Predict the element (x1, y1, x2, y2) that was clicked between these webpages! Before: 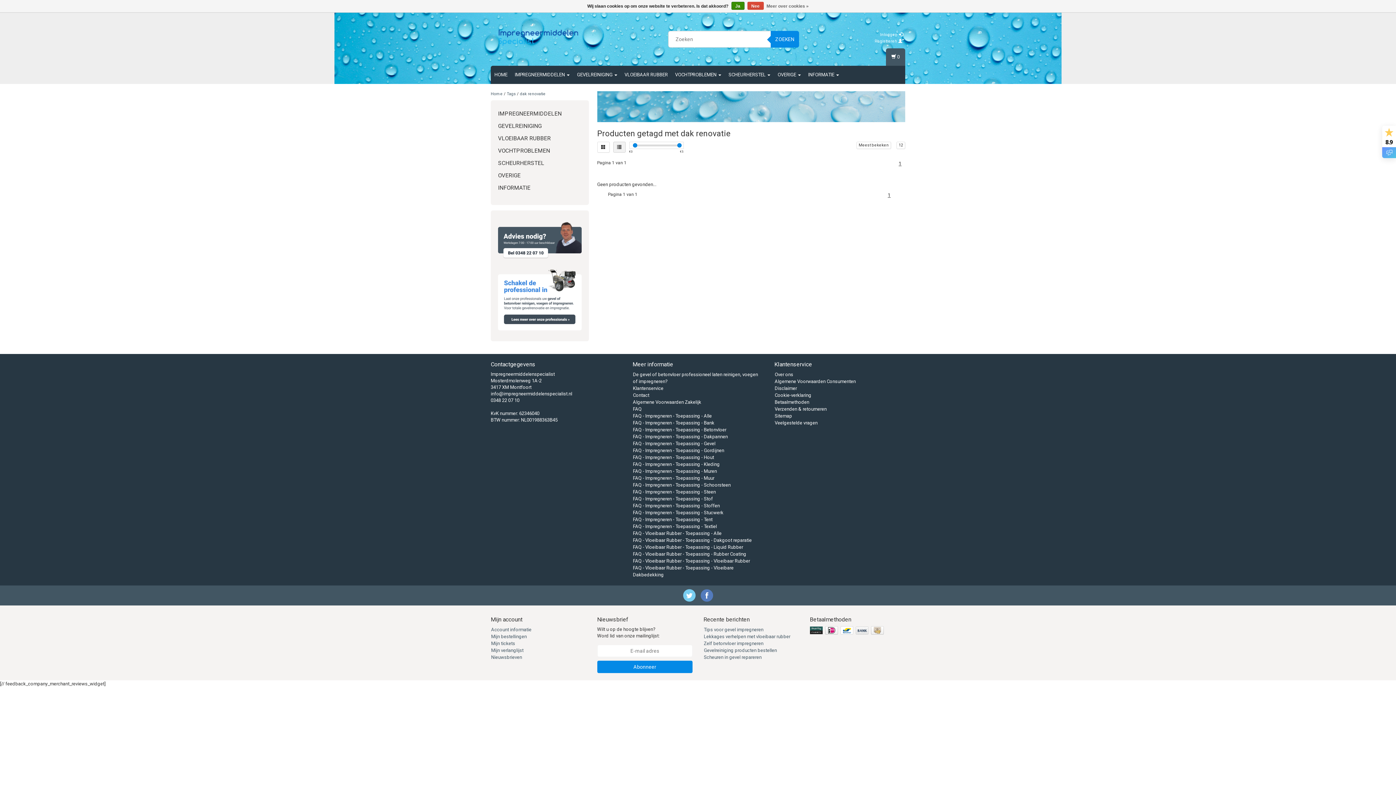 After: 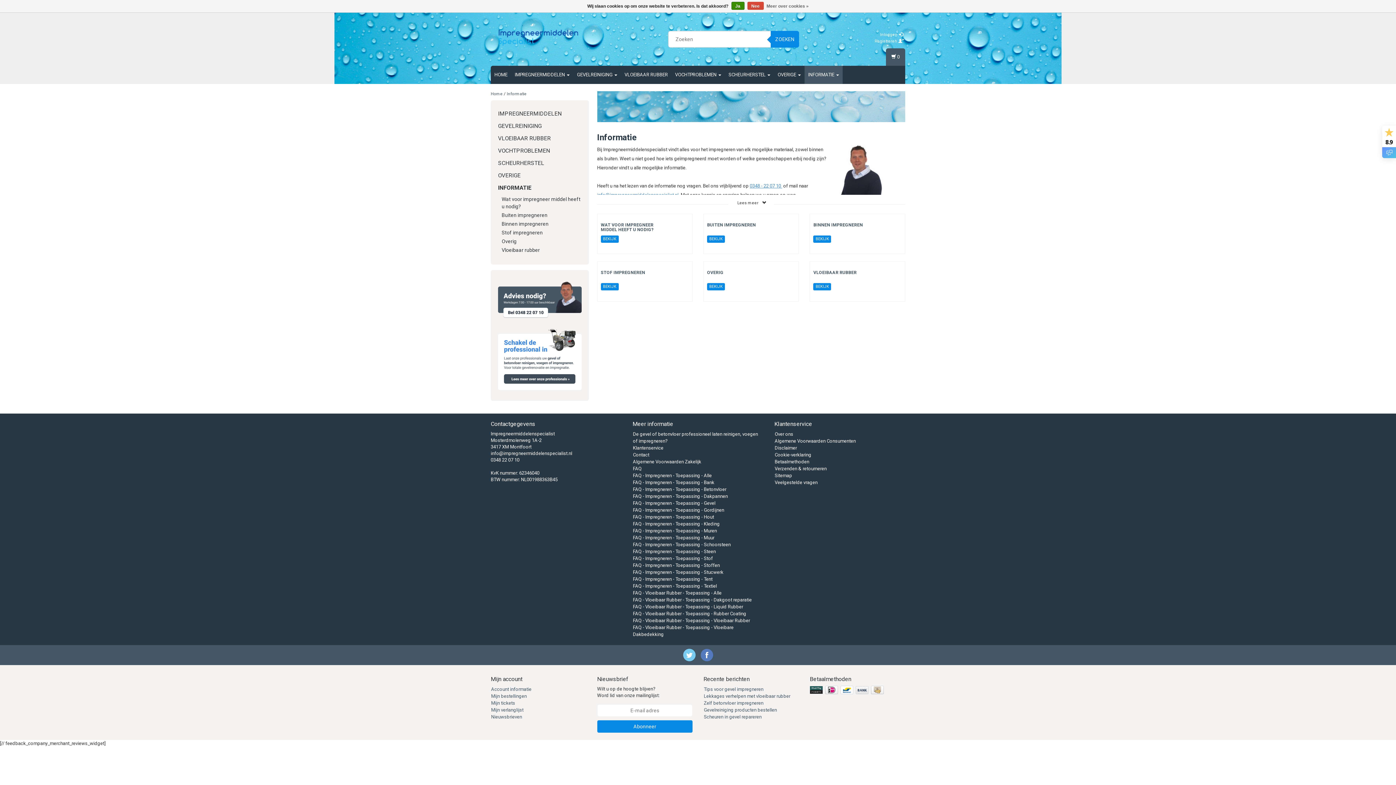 Action: label: INFORMATIE  bbox: (804, 65, 842, 84)